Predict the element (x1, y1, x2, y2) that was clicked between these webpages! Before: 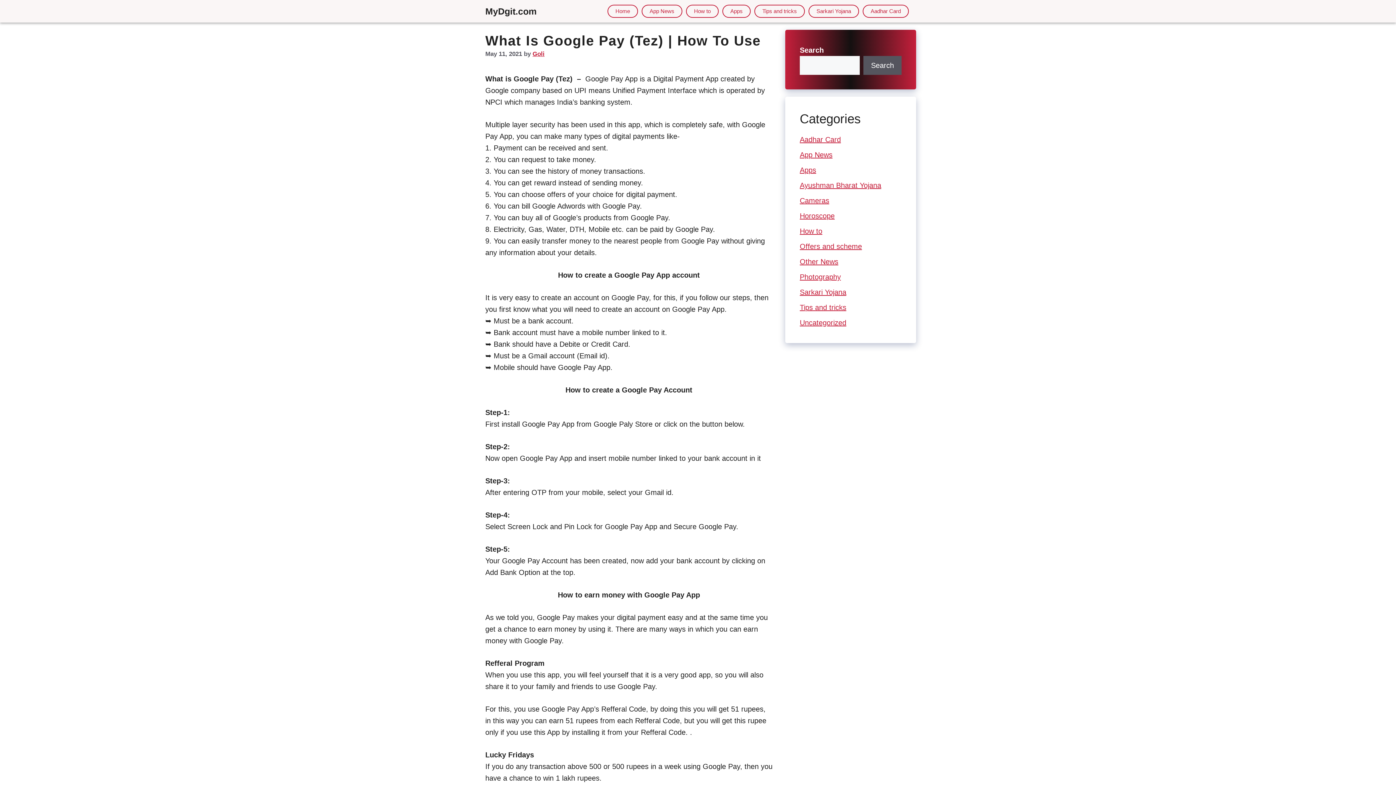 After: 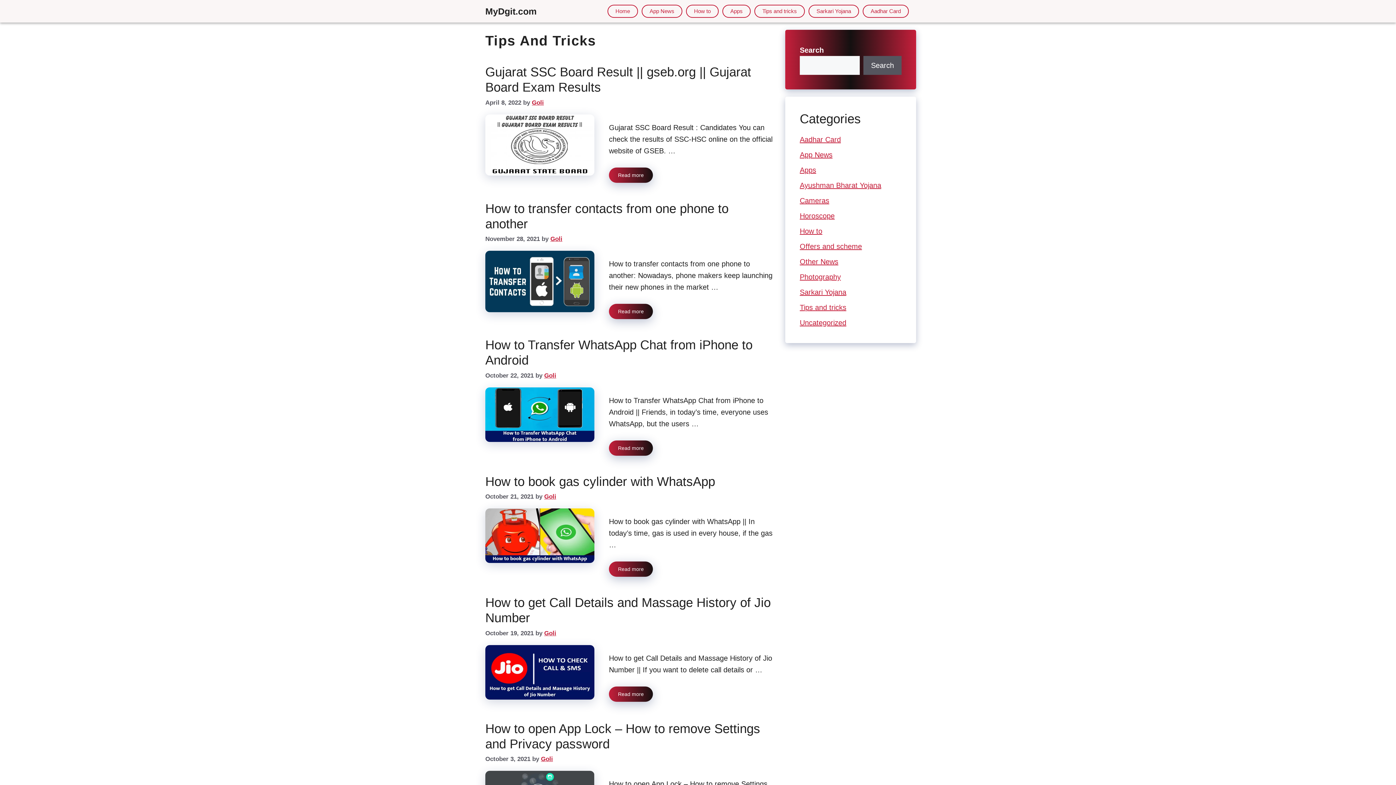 Action: label: Tips and tricks bbox: (754, 4, 805, 17)